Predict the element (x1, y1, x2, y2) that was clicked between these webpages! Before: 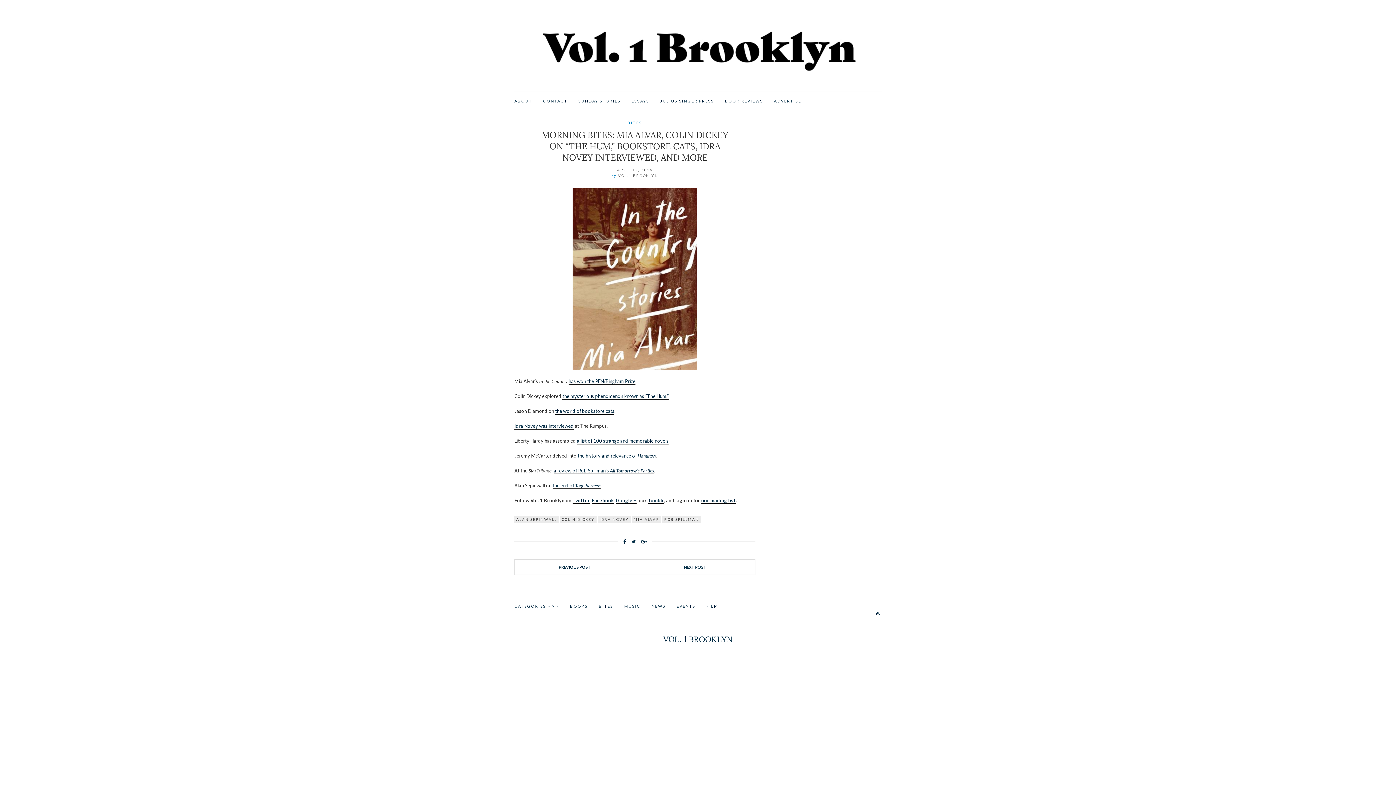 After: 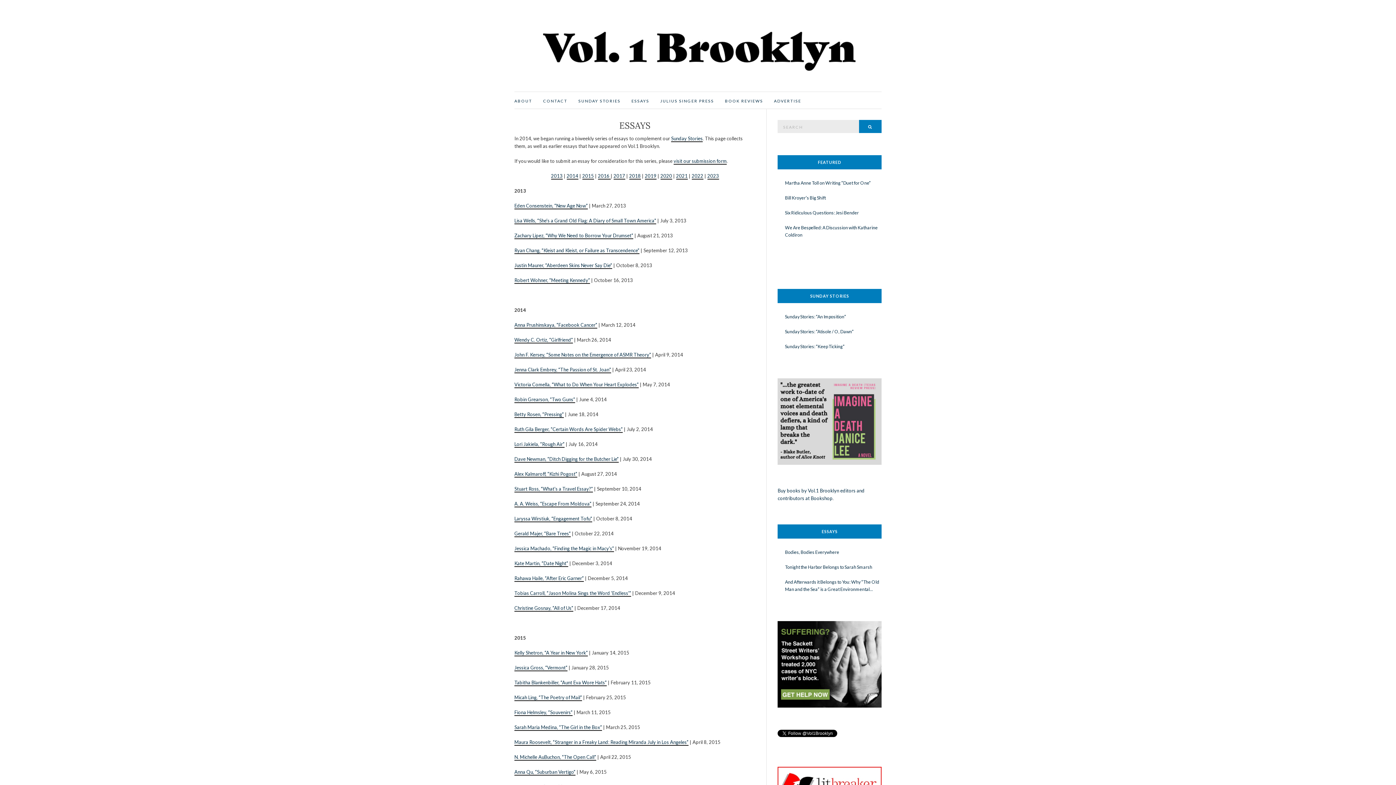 Action: label: ESSAYS bbox: (631, 97, 649, 104)